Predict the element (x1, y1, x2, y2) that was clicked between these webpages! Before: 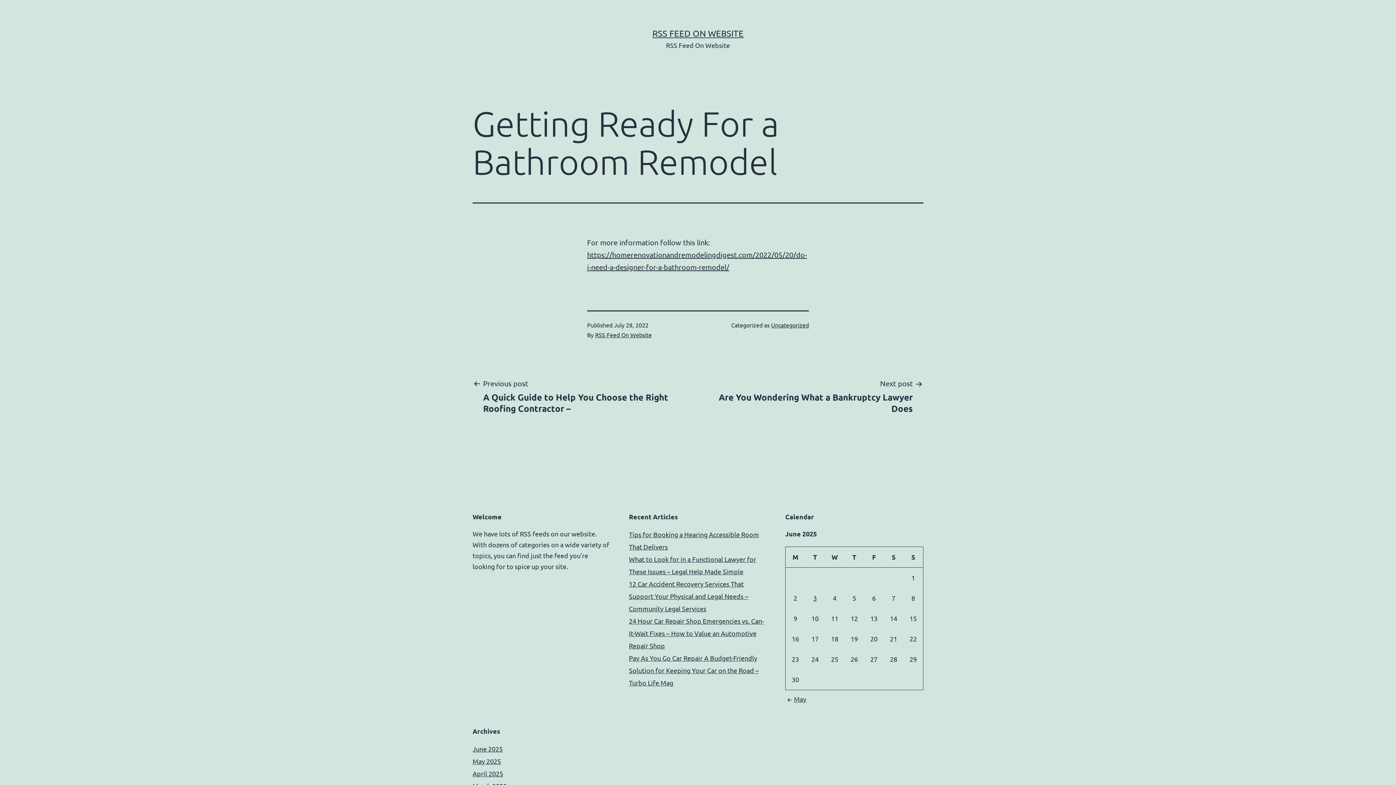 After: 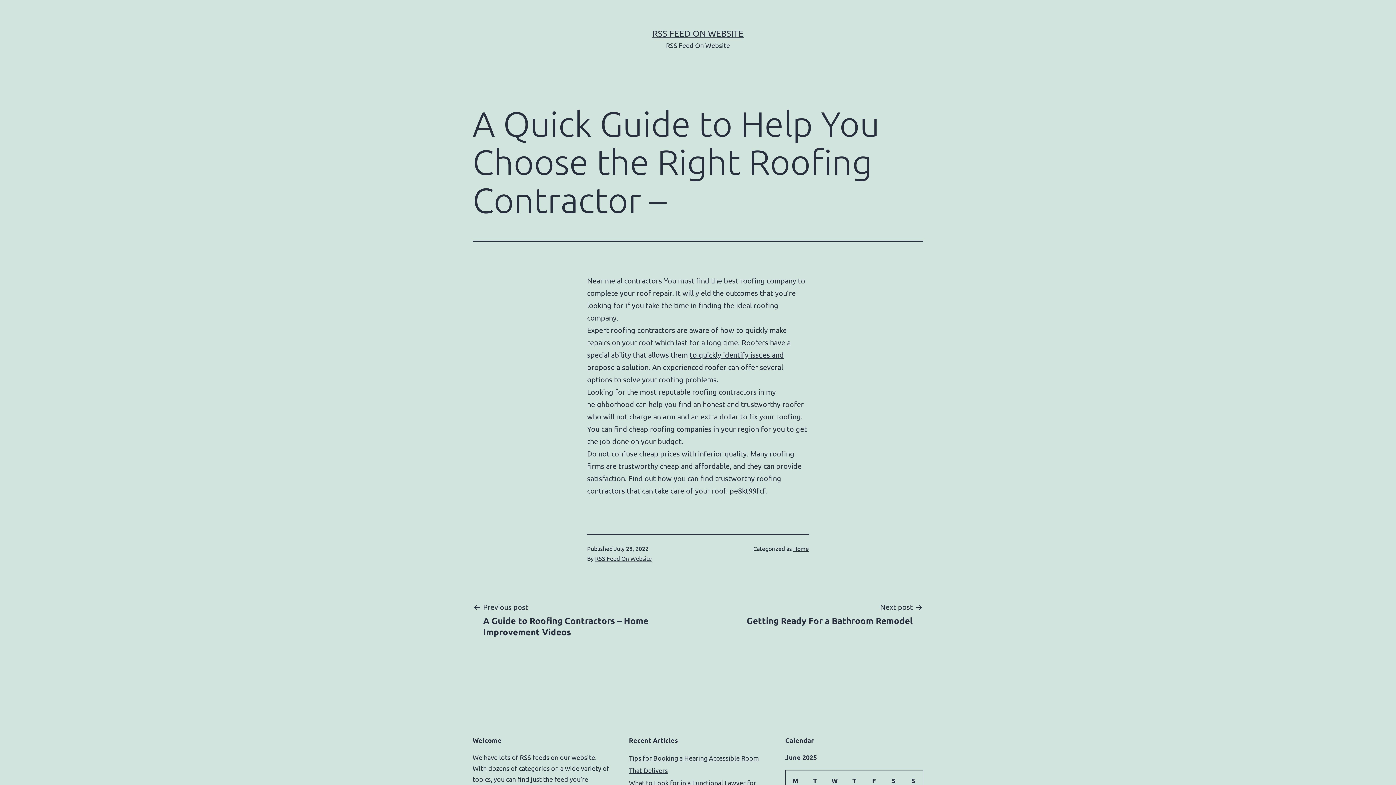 Action: bbox: (472, 377, 694, 414) label: Previous post

A Quick Guide to Help You Choose the Right Roofing Contractor –